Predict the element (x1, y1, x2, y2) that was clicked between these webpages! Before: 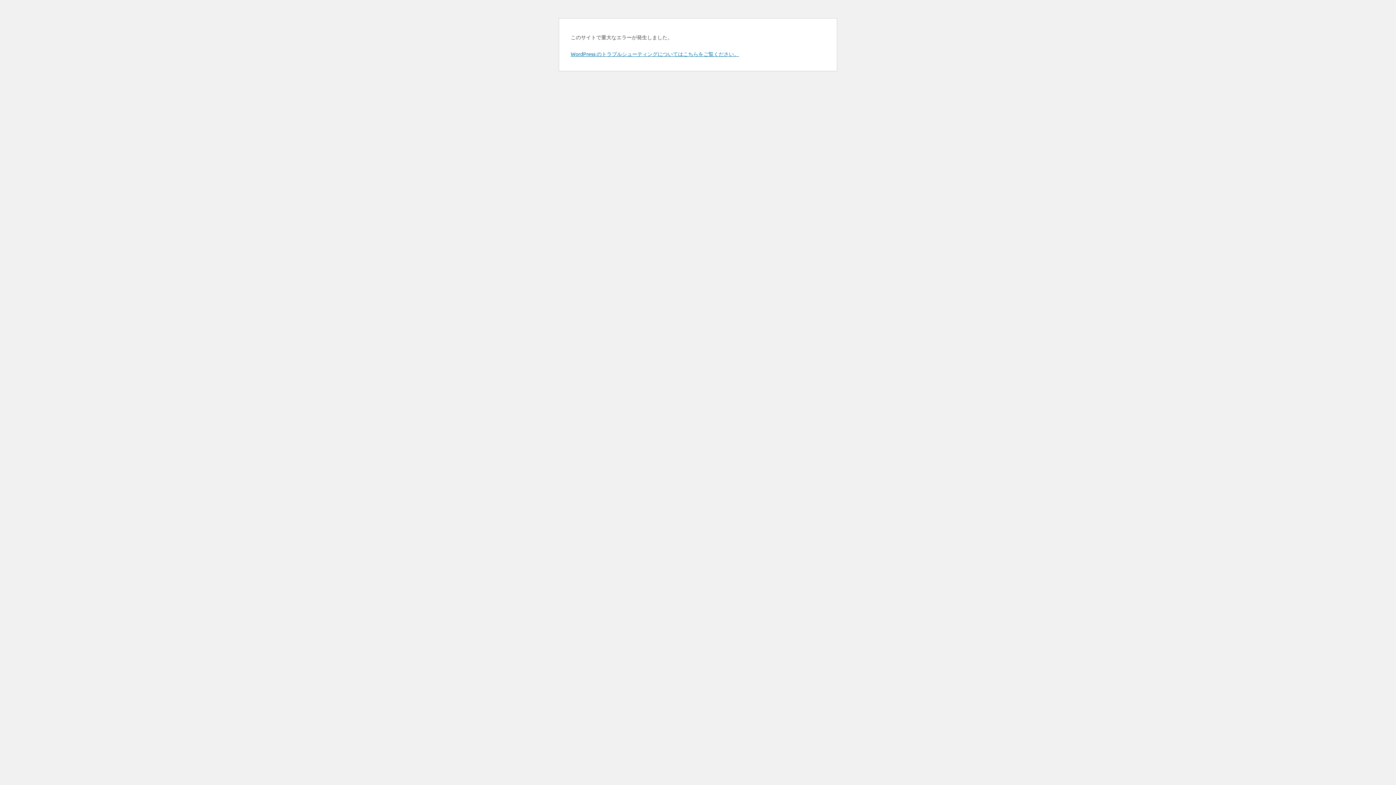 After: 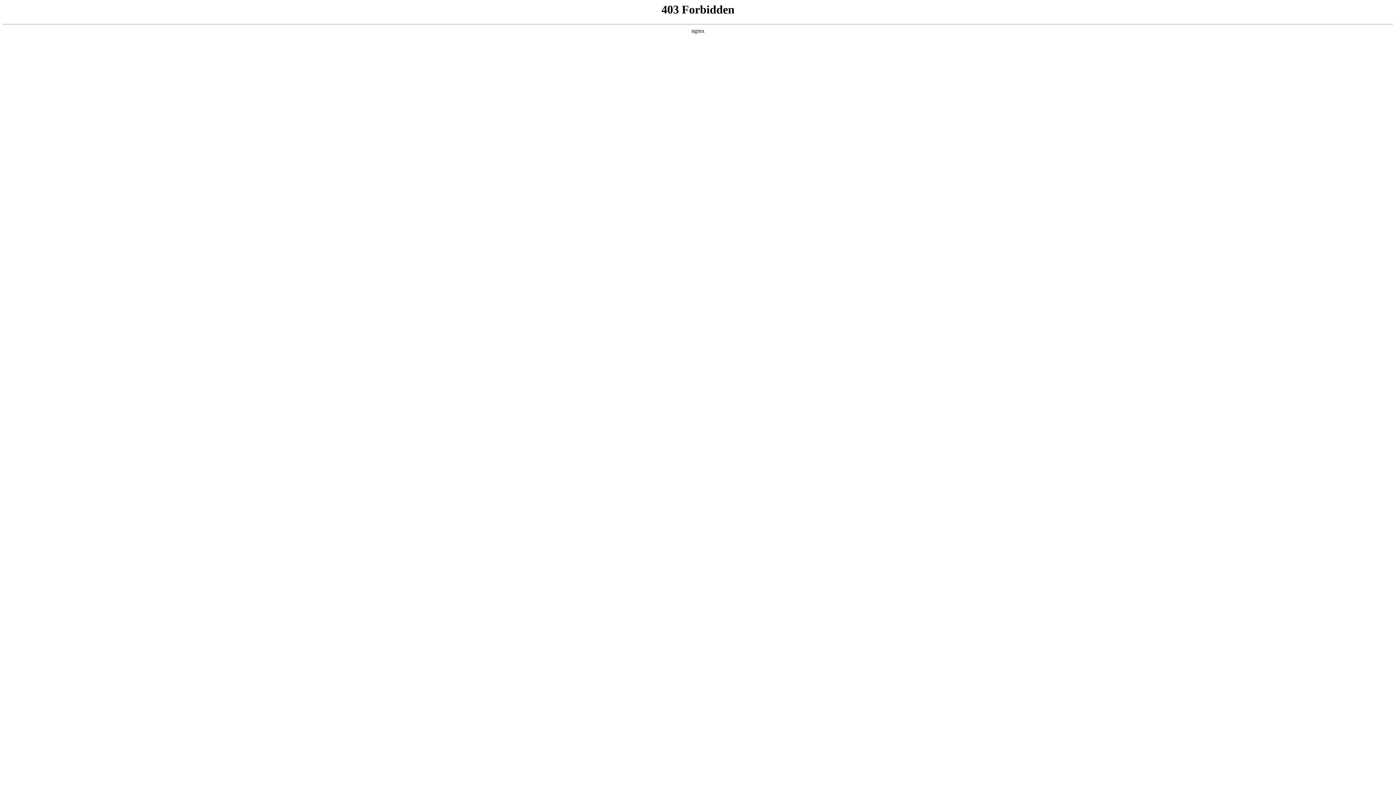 Action: label: WordPress のトラブルシューティングについてはこちらをご覧ください。 bbox: (570, 50, 739, 57)